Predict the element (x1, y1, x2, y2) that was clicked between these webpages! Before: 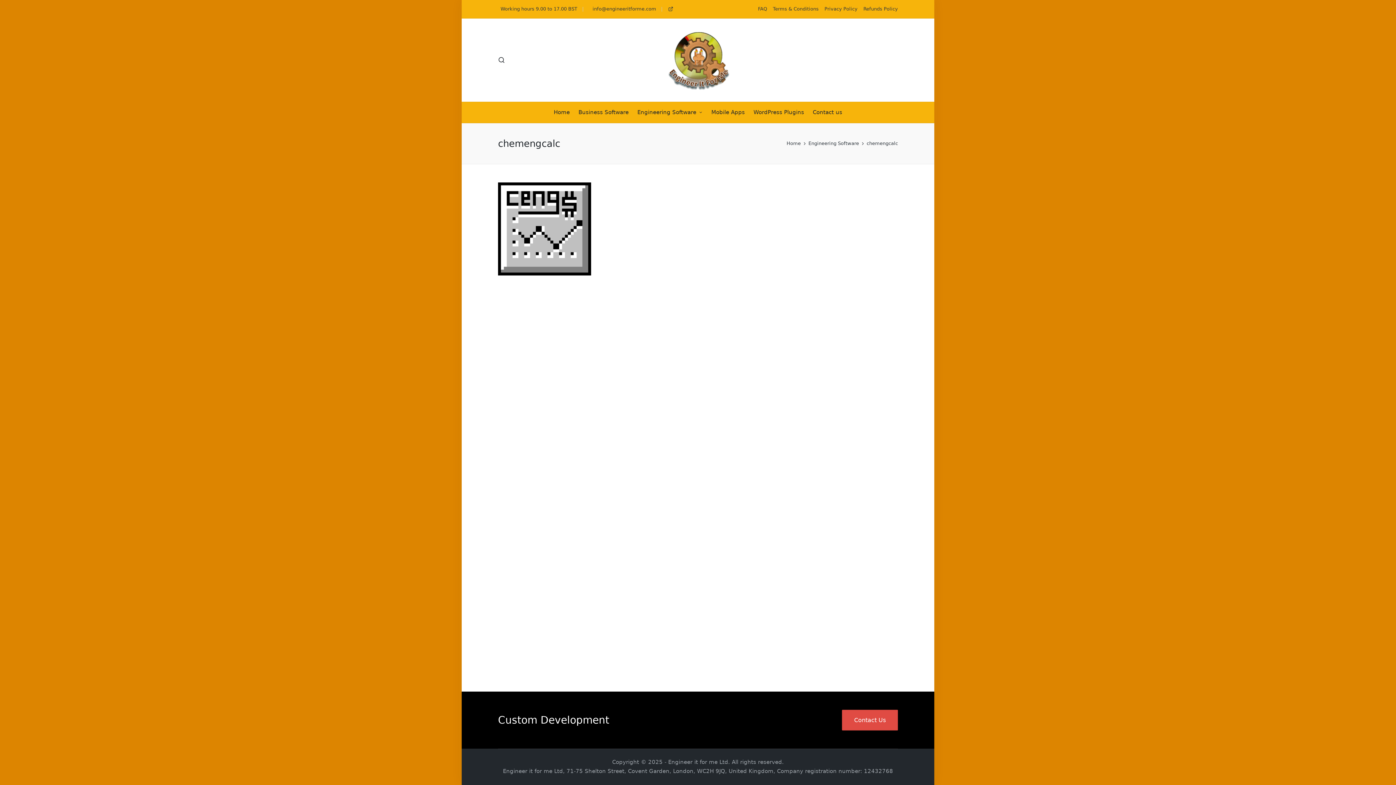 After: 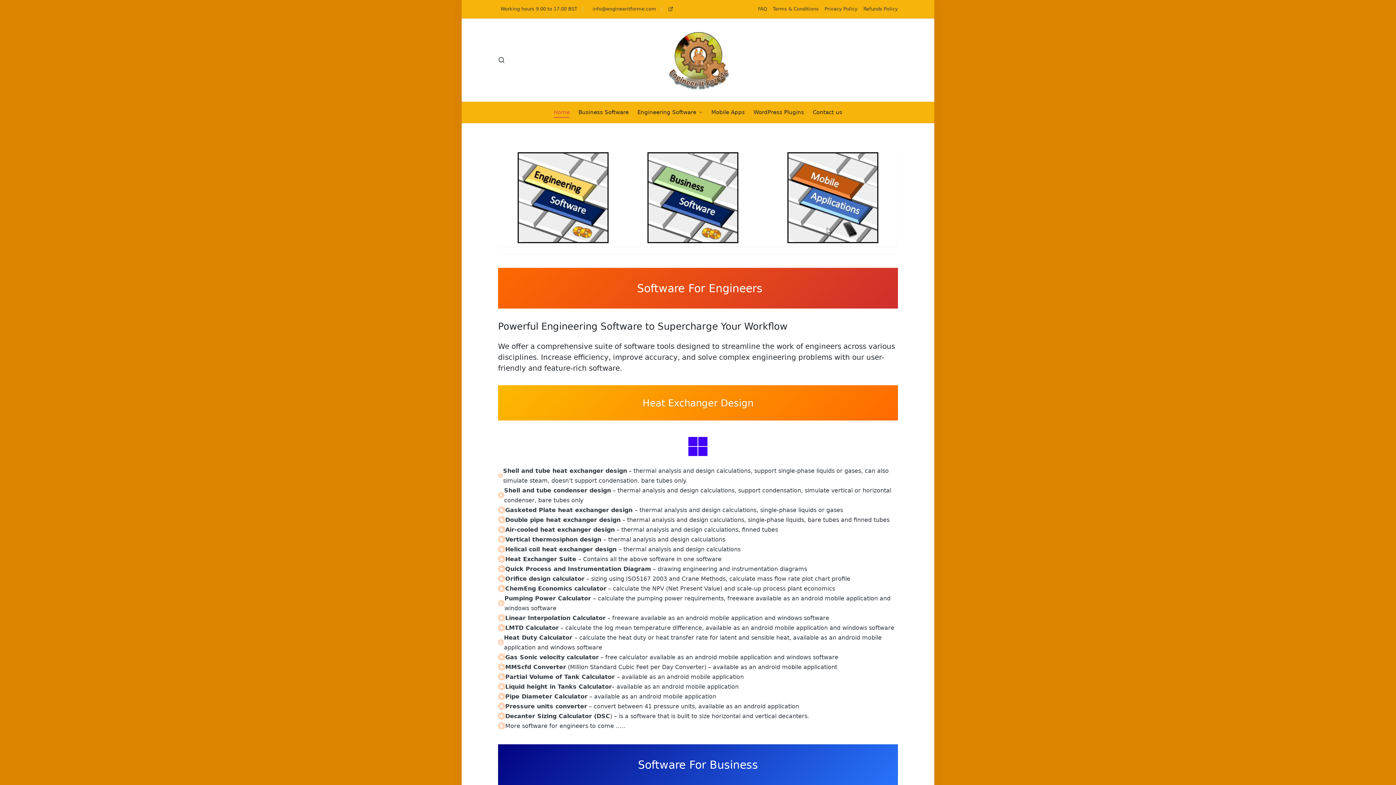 Action: bbox: (786, 139, 801, 147) label: Home